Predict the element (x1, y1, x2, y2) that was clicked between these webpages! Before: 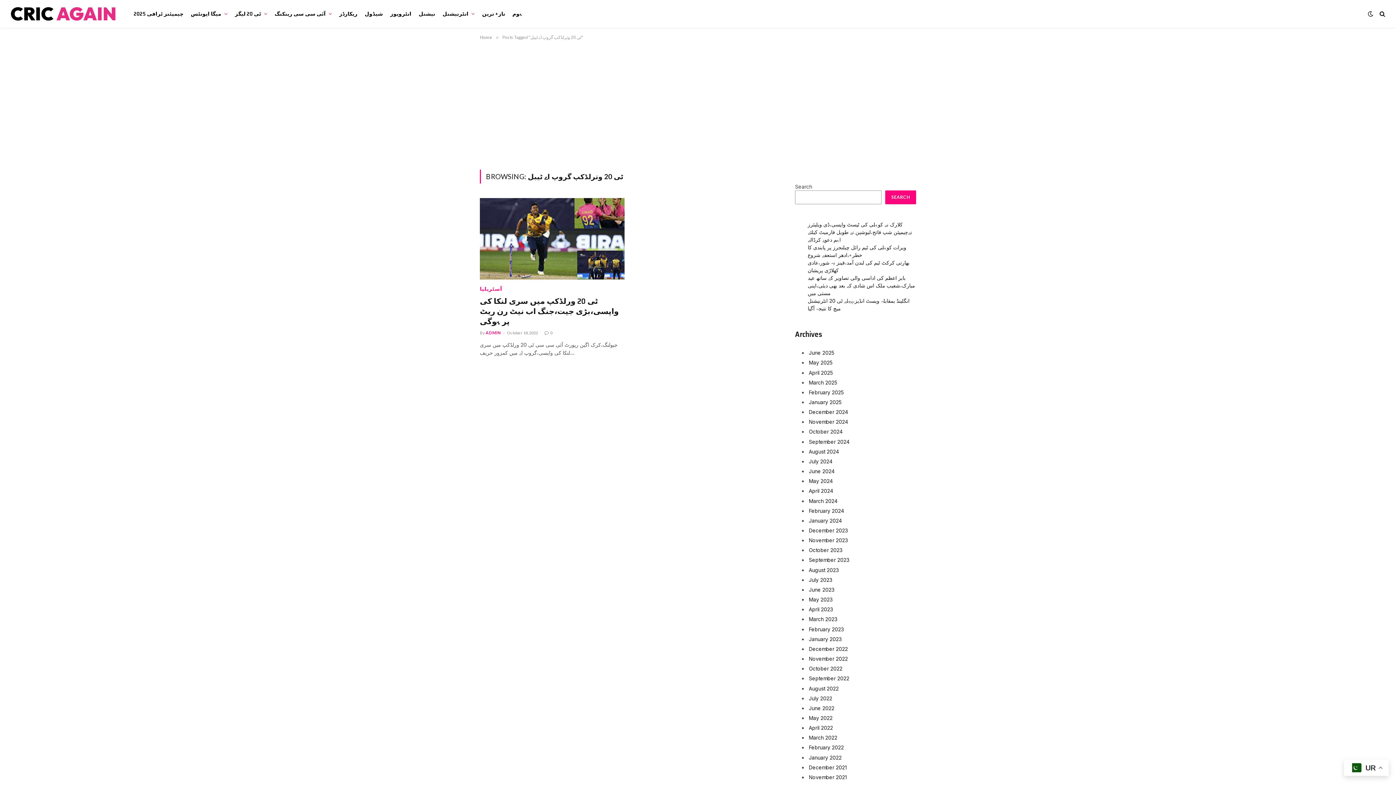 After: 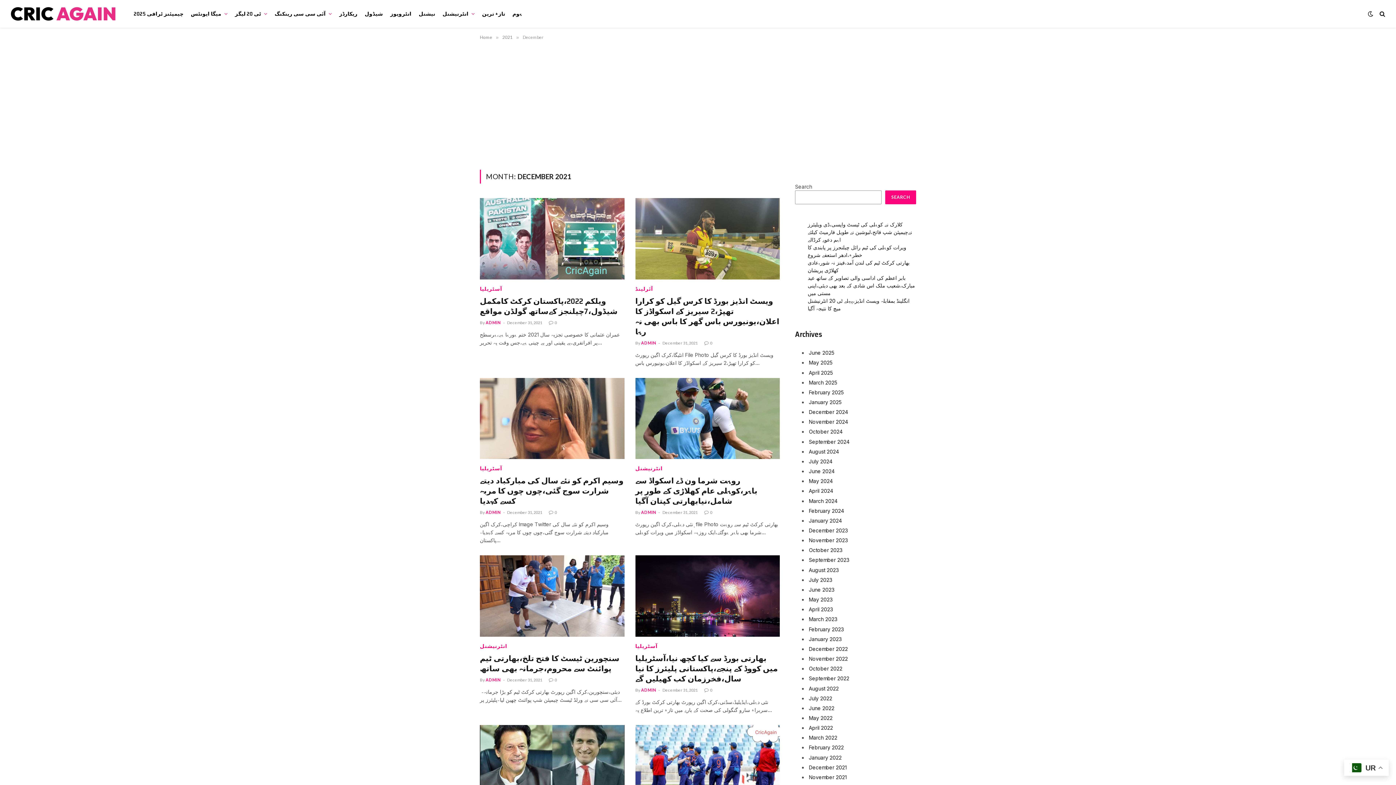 Action: bbox: (809, 764, 846, 770) label: December 2021